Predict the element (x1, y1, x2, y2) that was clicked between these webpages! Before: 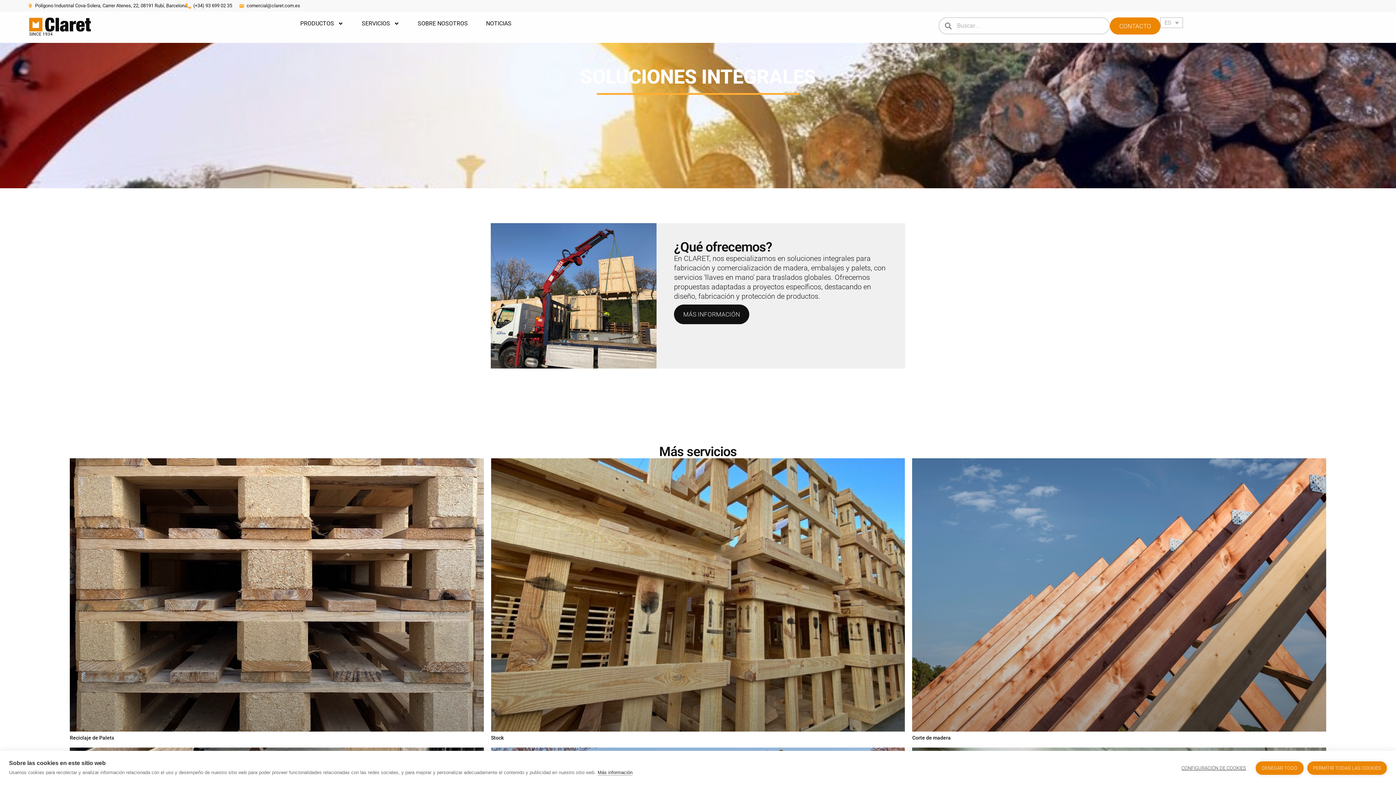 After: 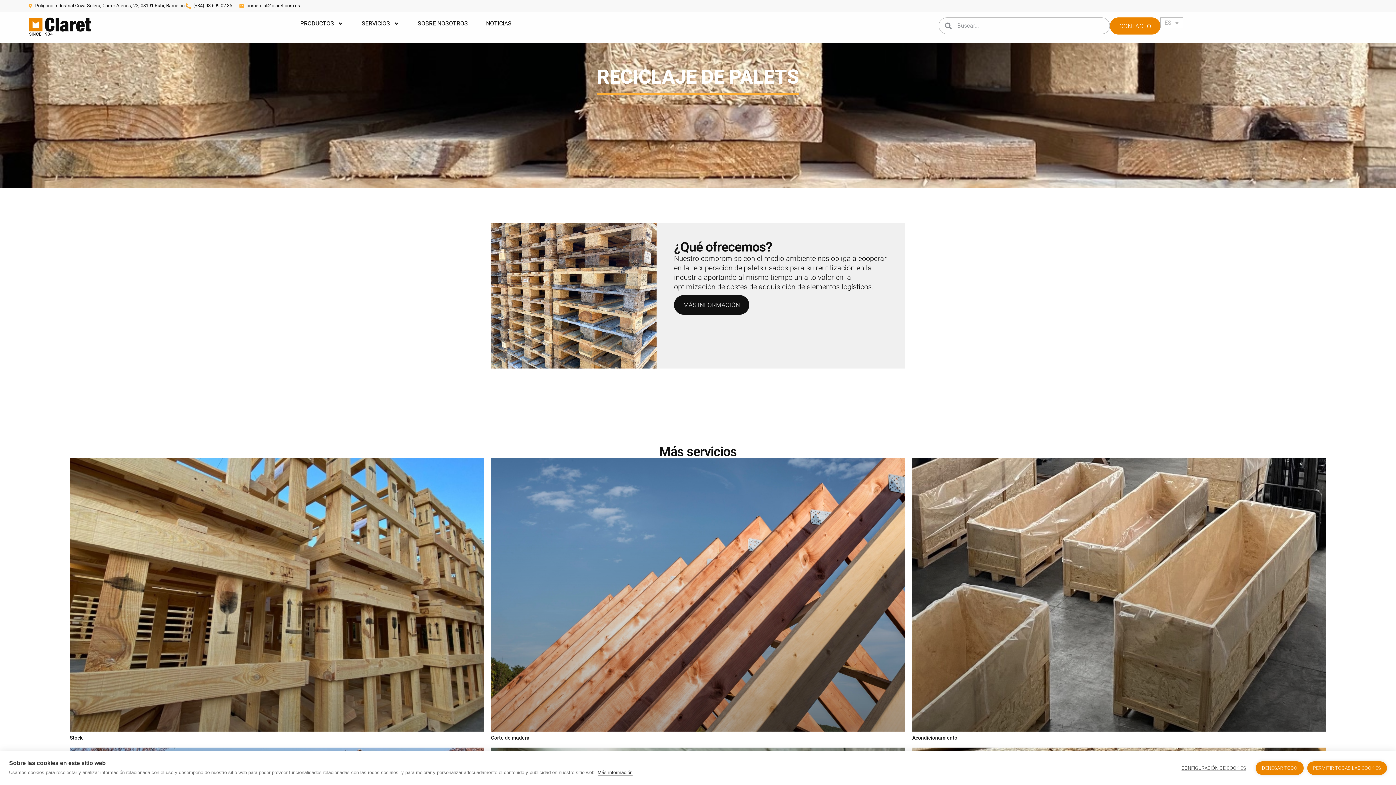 Action: bbox: (69, 458, 483, 731)